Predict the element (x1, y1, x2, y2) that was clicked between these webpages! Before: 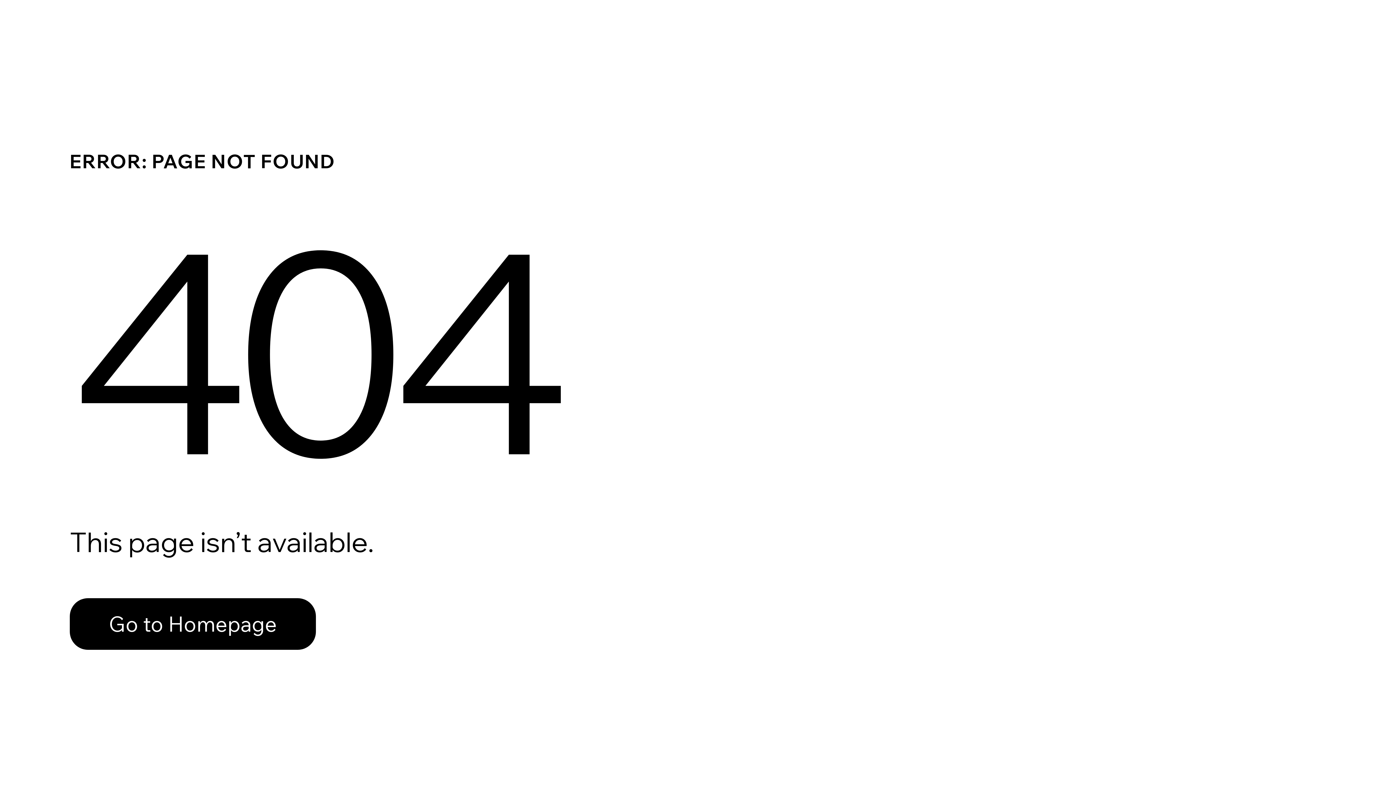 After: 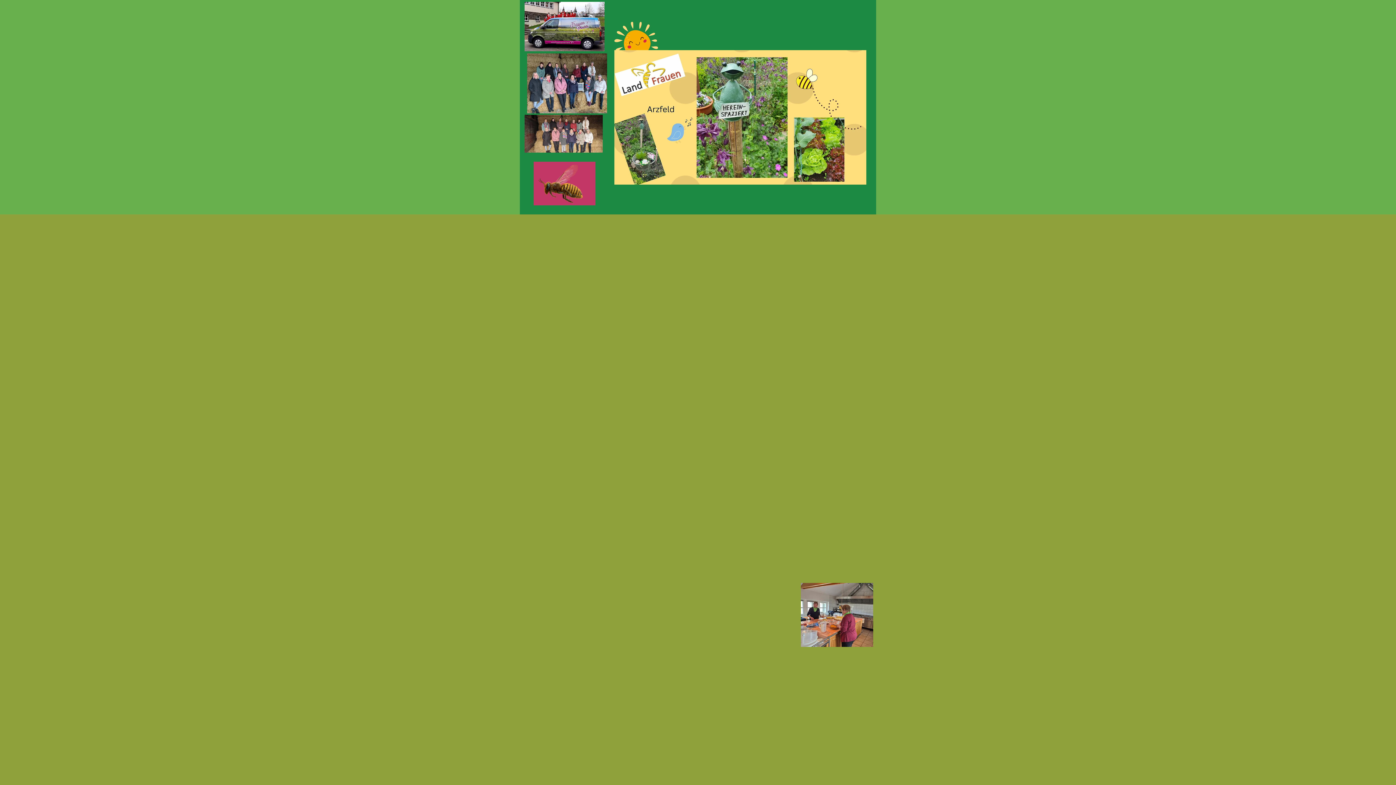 Action: bbox: (69, 598, 316, 650) label: Go to Homepage